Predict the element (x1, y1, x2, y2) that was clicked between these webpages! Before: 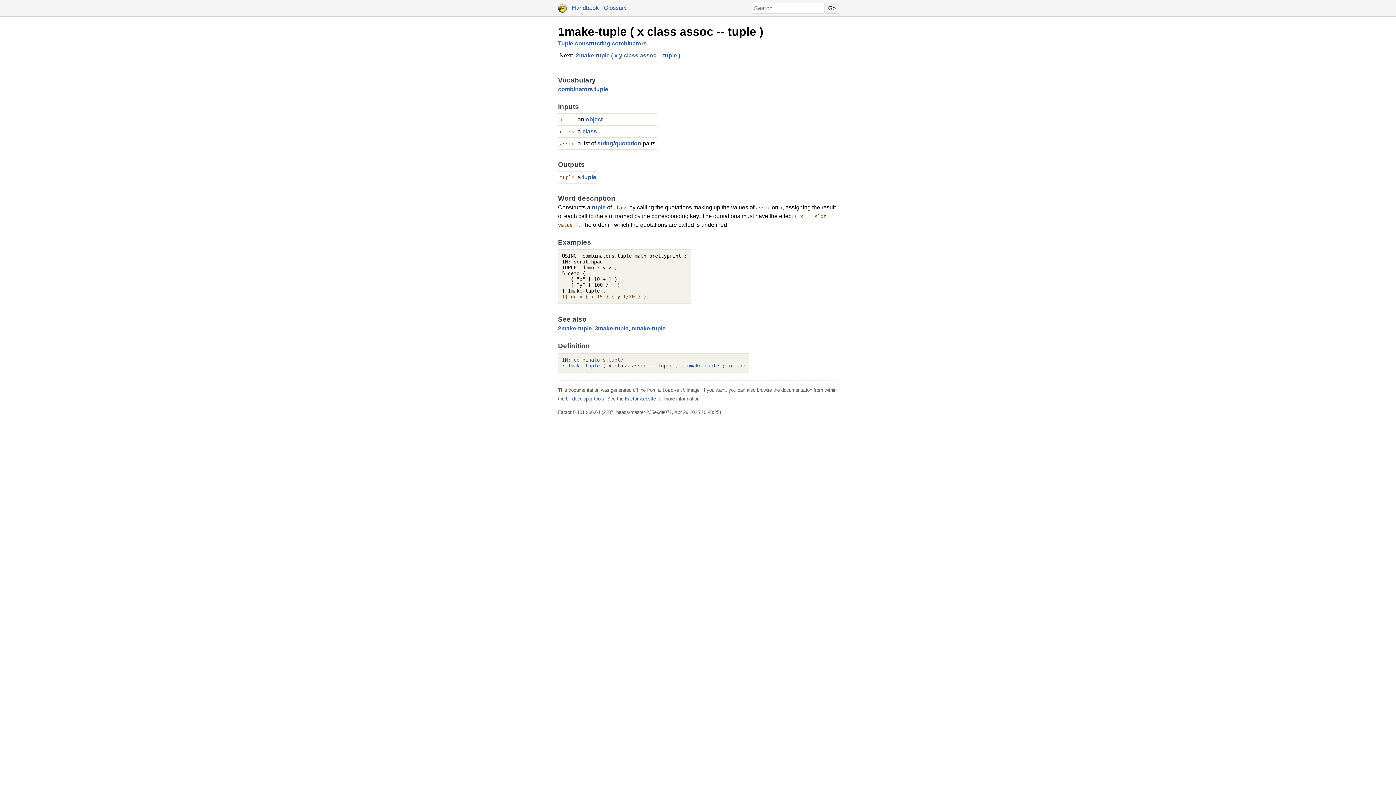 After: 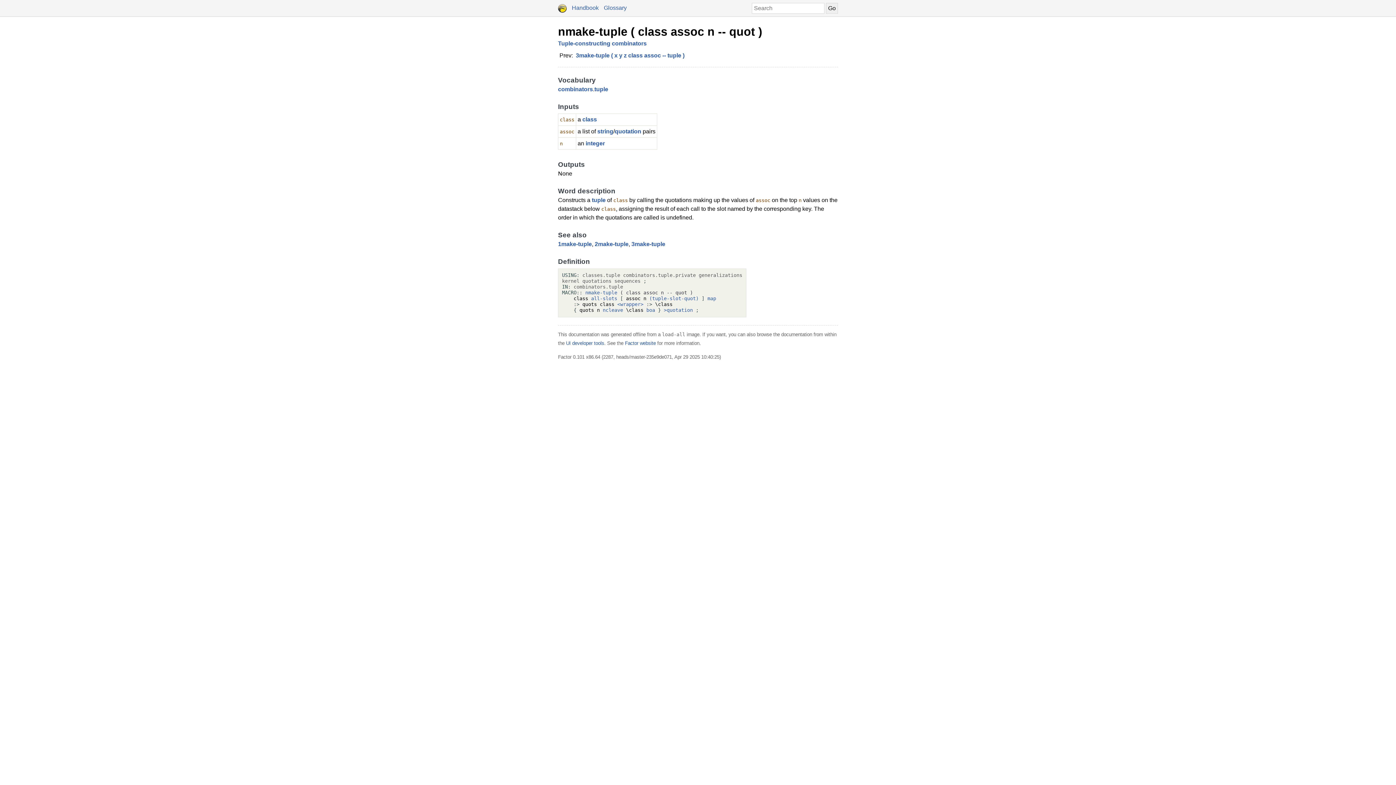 Action: label: nmake-tuple bbox: (631, 325, 665, 331)